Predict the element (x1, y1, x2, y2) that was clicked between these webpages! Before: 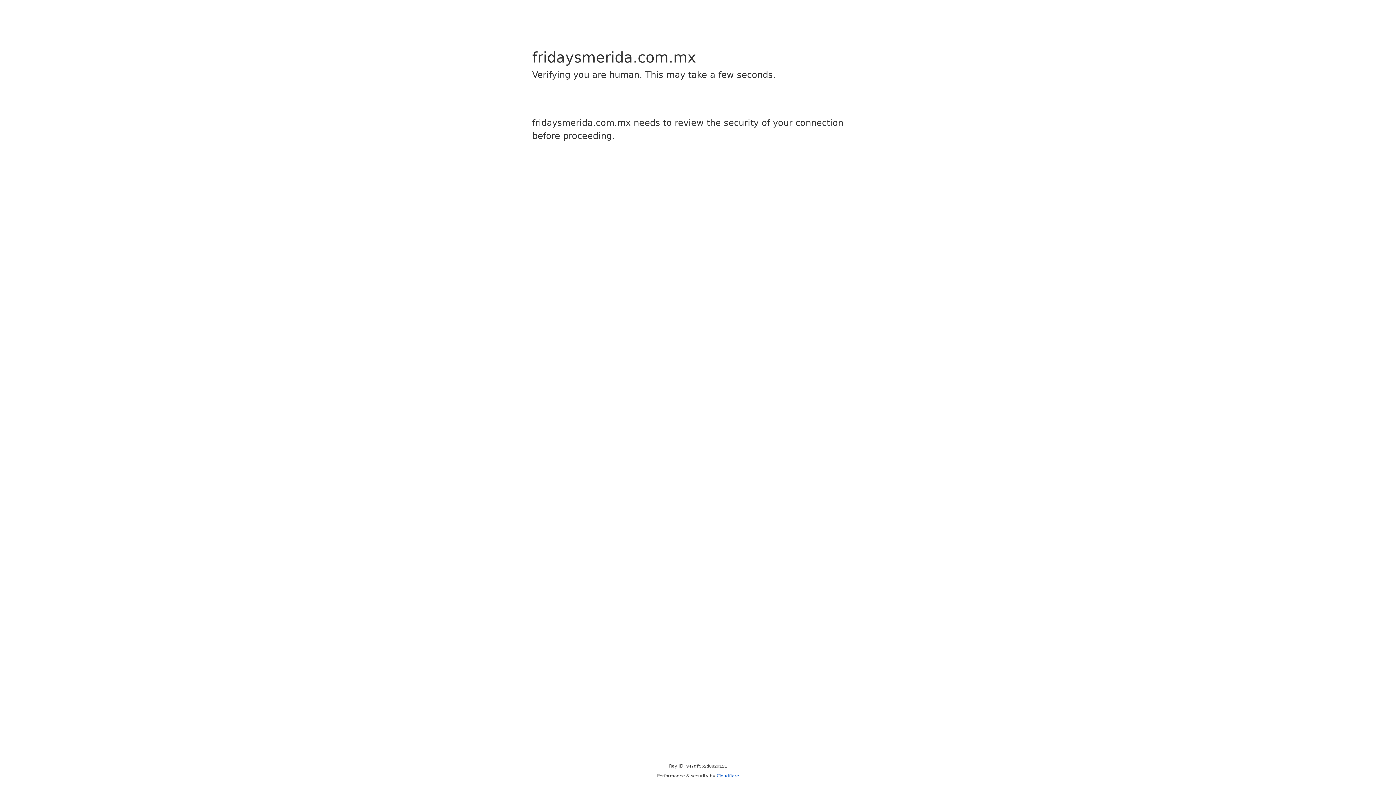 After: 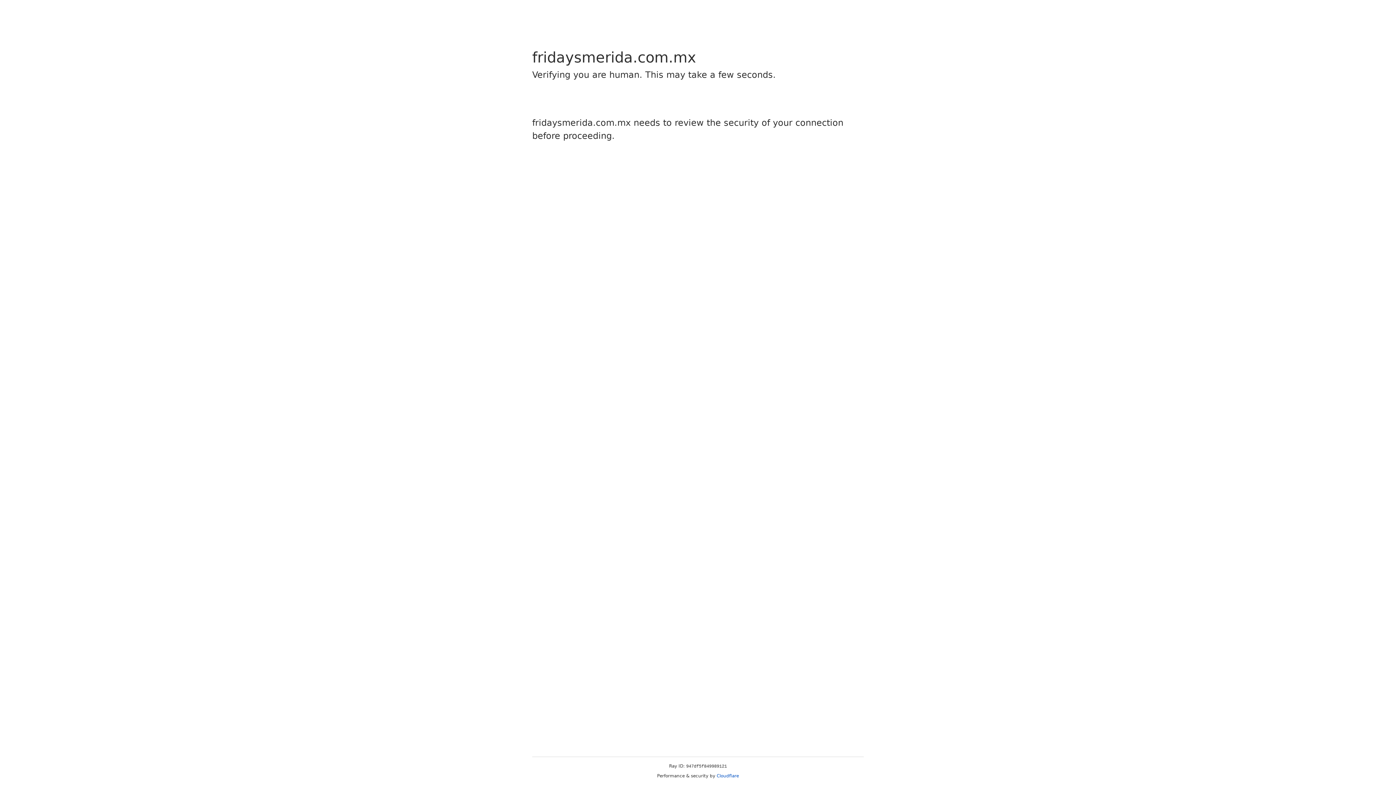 Action: bbox: (716, 773, 739, 778) label: Cloudflare